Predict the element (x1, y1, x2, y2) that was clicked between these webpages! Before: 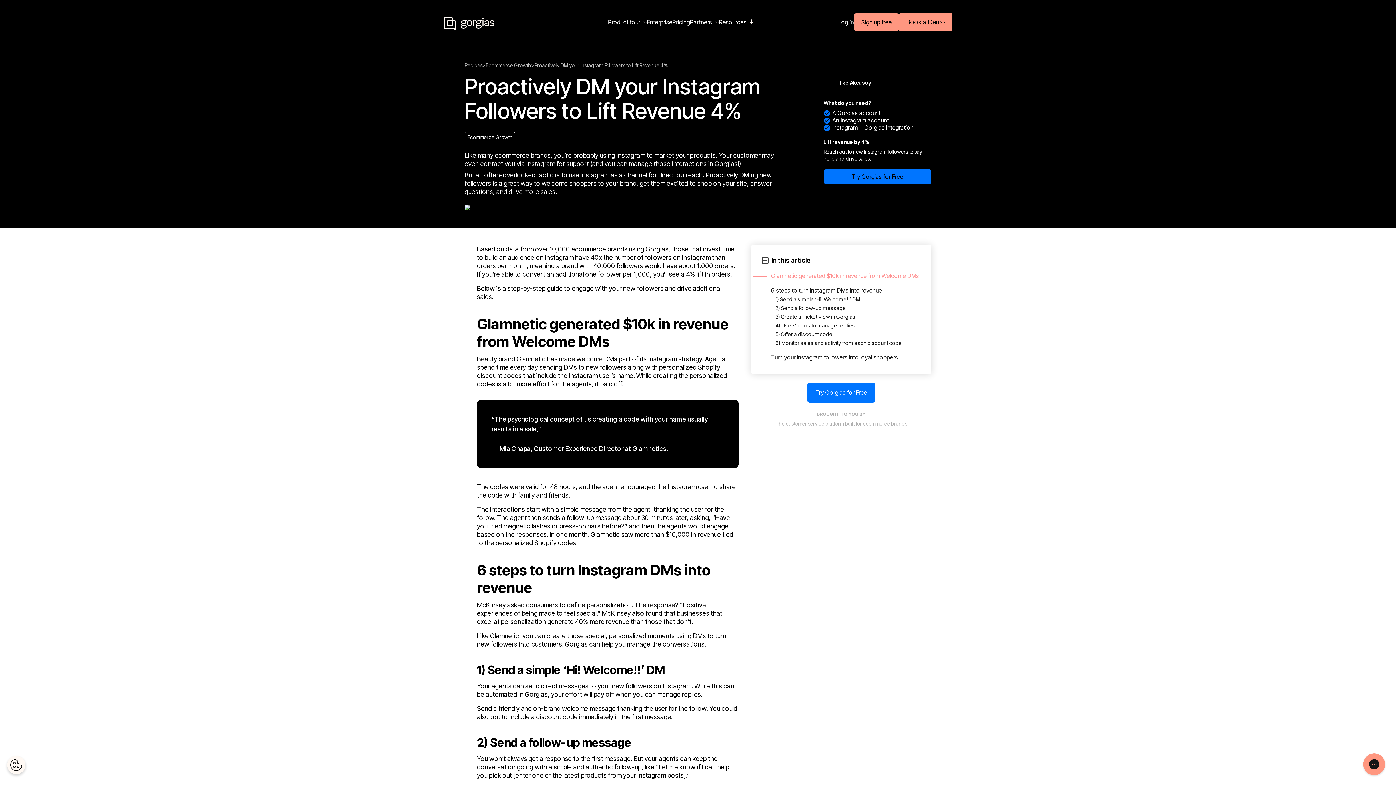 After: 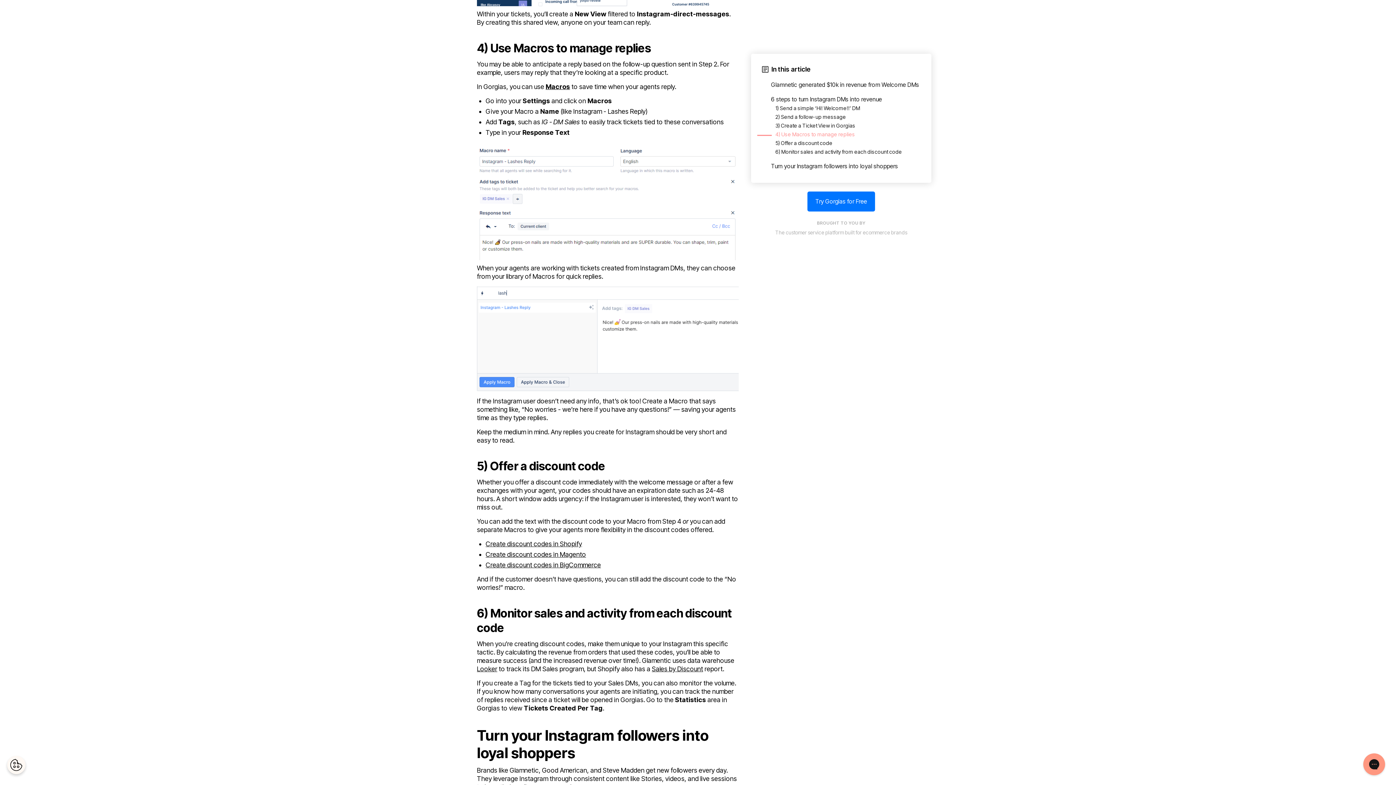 Action: label: 4) Use Macros to manage replies bbox: (775, 322, 855, 328)